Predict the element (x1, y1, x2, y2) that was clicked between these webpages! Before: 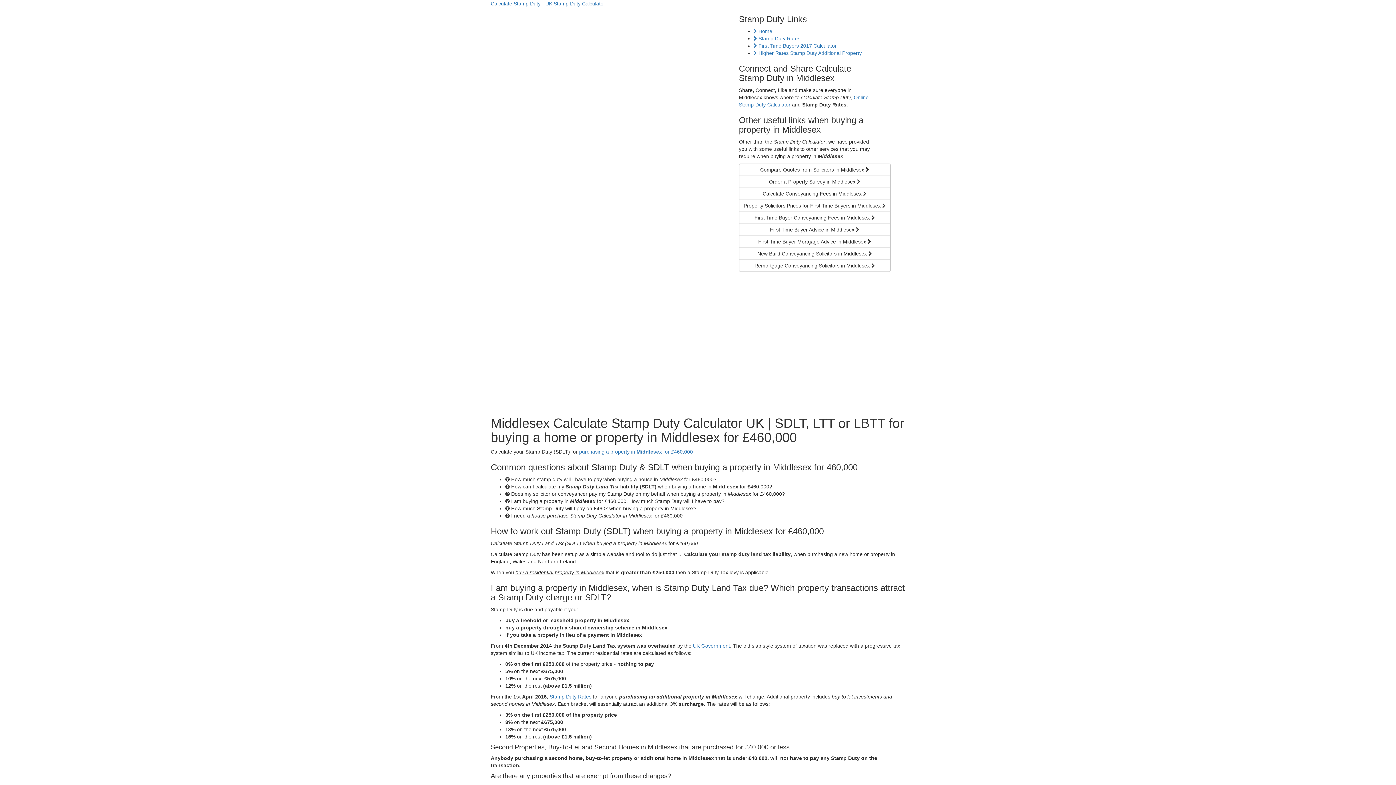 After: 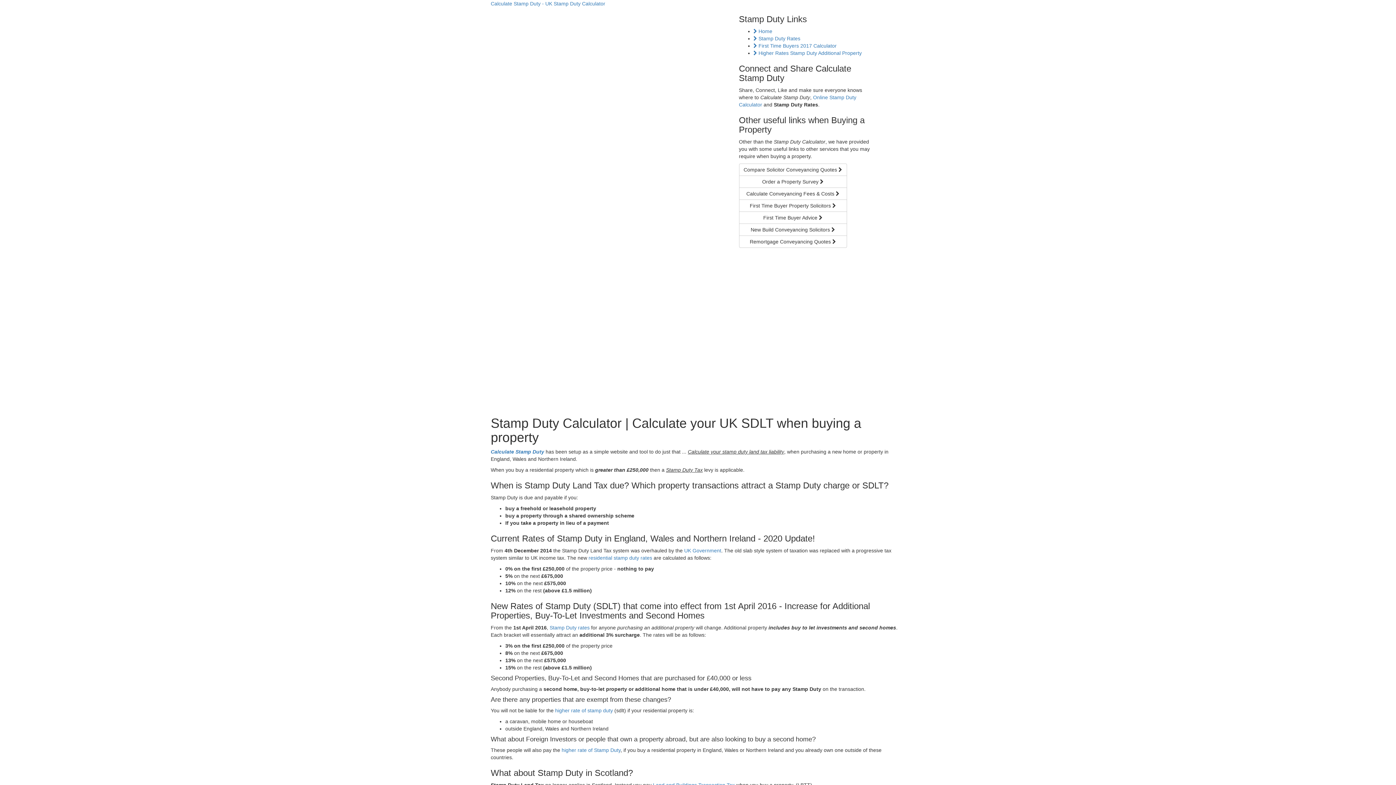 Action: bbox: (753, 28, 772, 34) label:  Home